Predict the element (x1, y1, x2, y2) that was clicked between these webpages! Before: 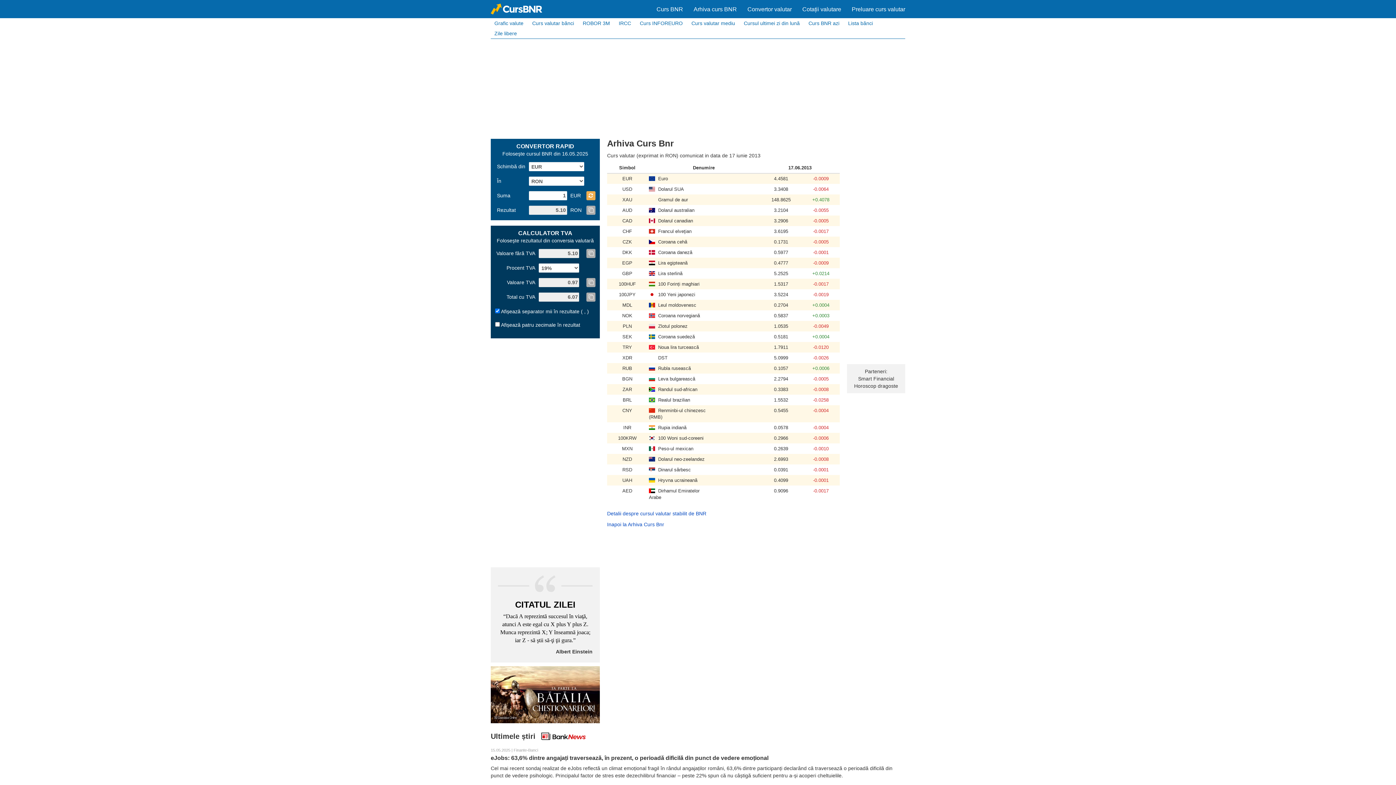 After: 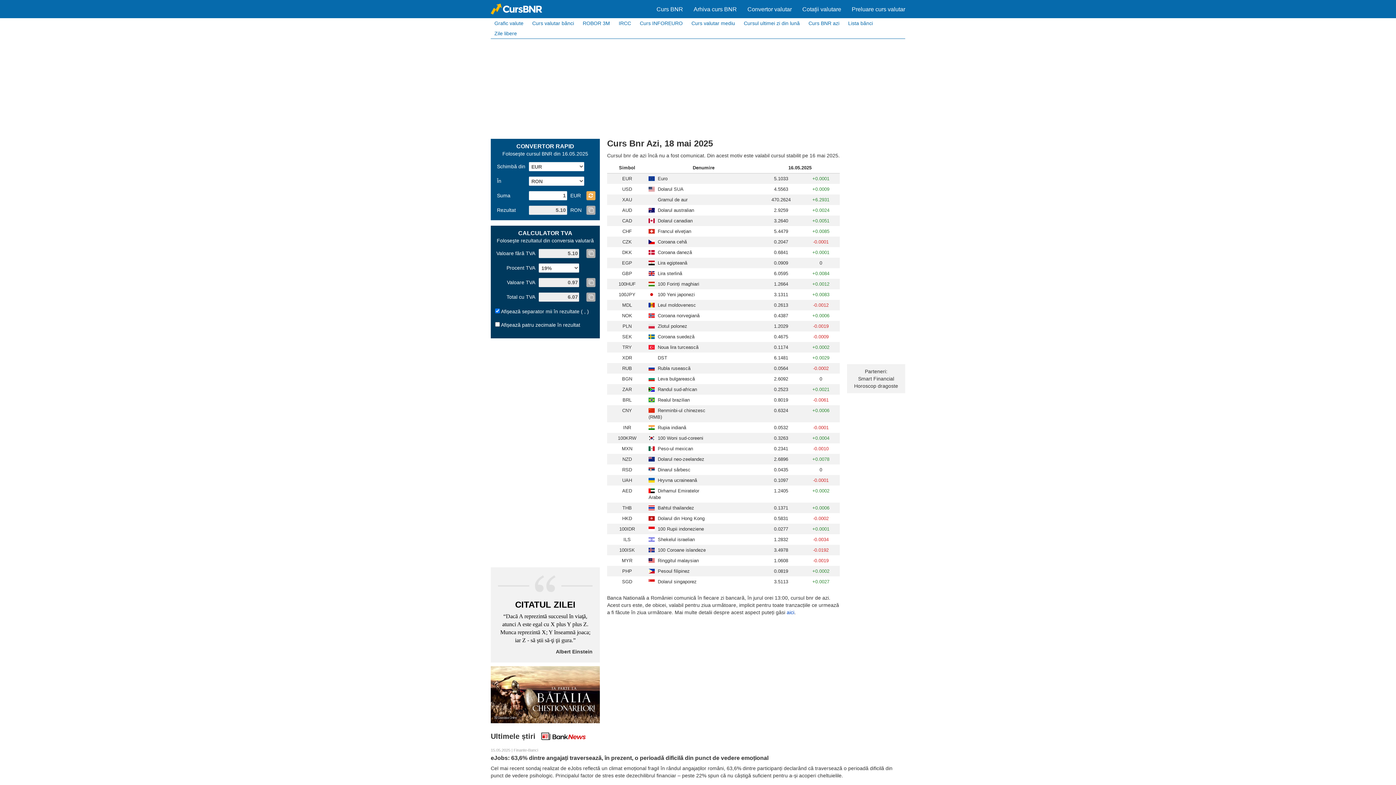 Action: bbox: (805, 18, 843, 27) label: Curs BNR azi